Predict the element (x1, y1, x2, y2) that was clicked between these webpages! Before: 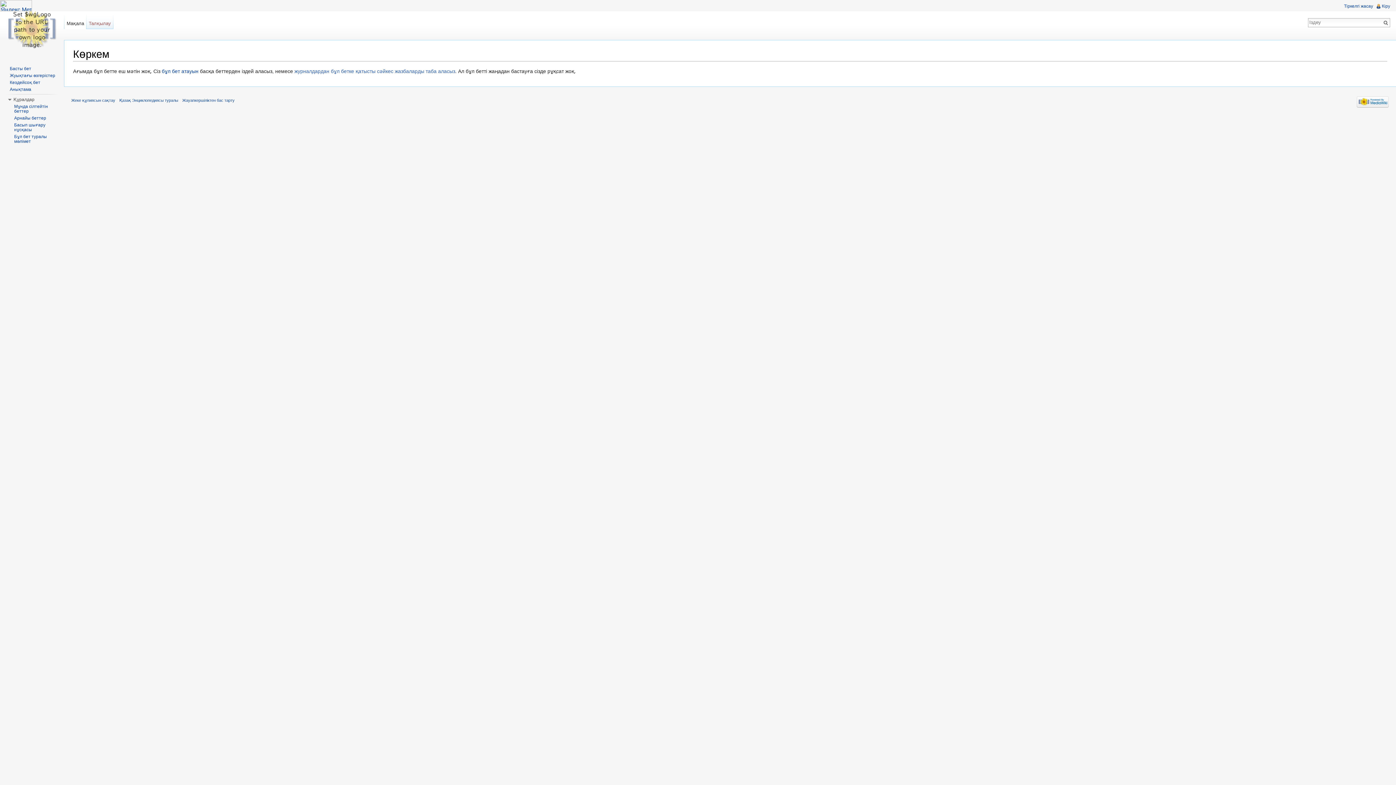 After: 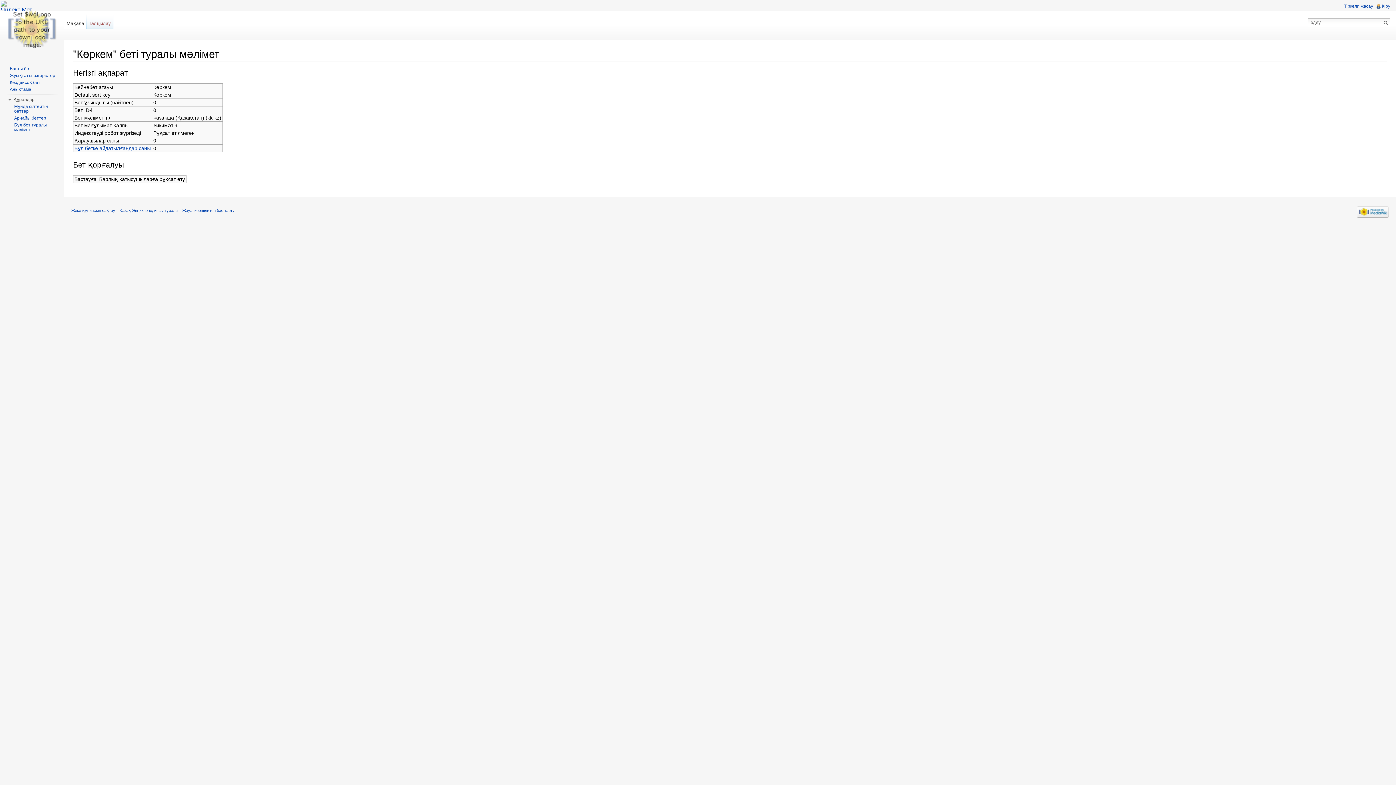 Action: label: Бұл бет туралы мәлімет bbox: (14, 134, 46, 144)